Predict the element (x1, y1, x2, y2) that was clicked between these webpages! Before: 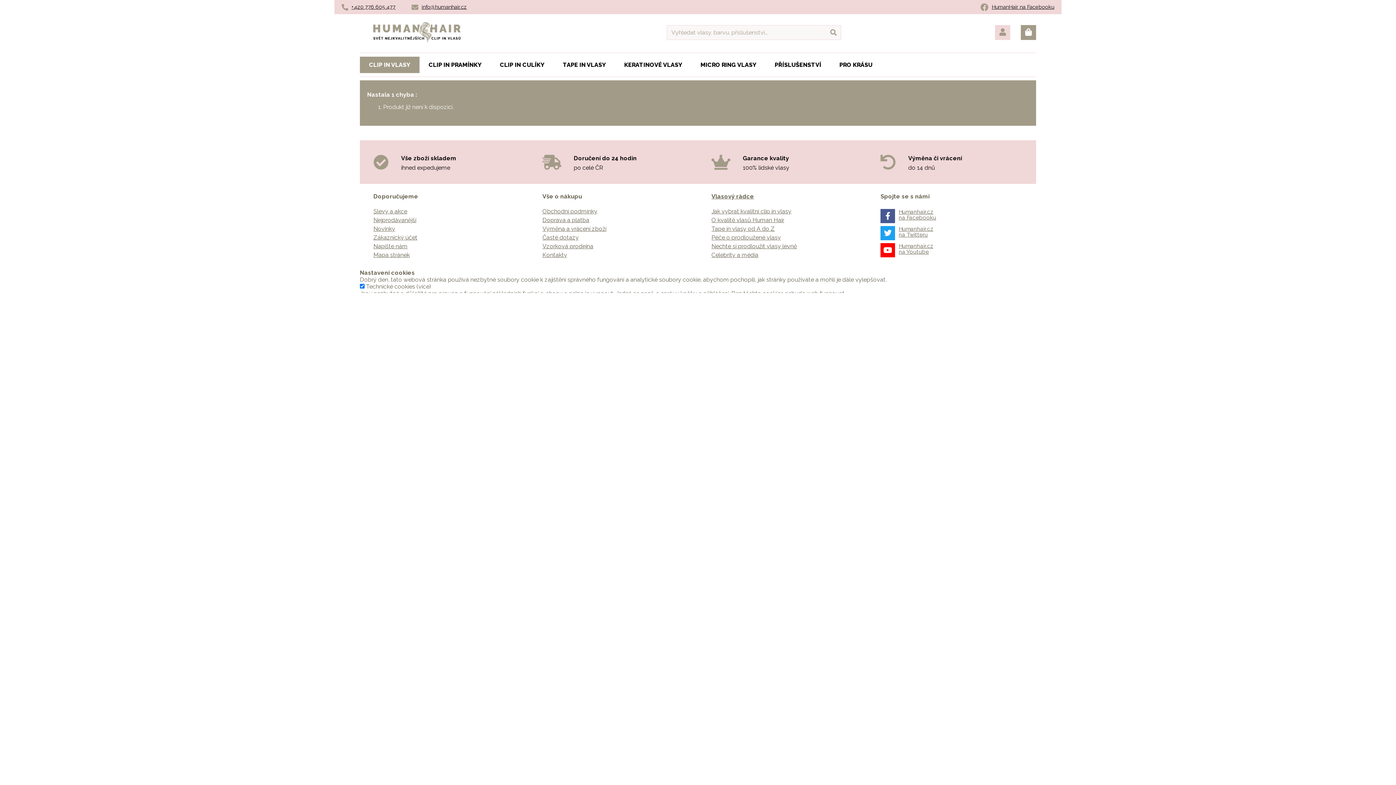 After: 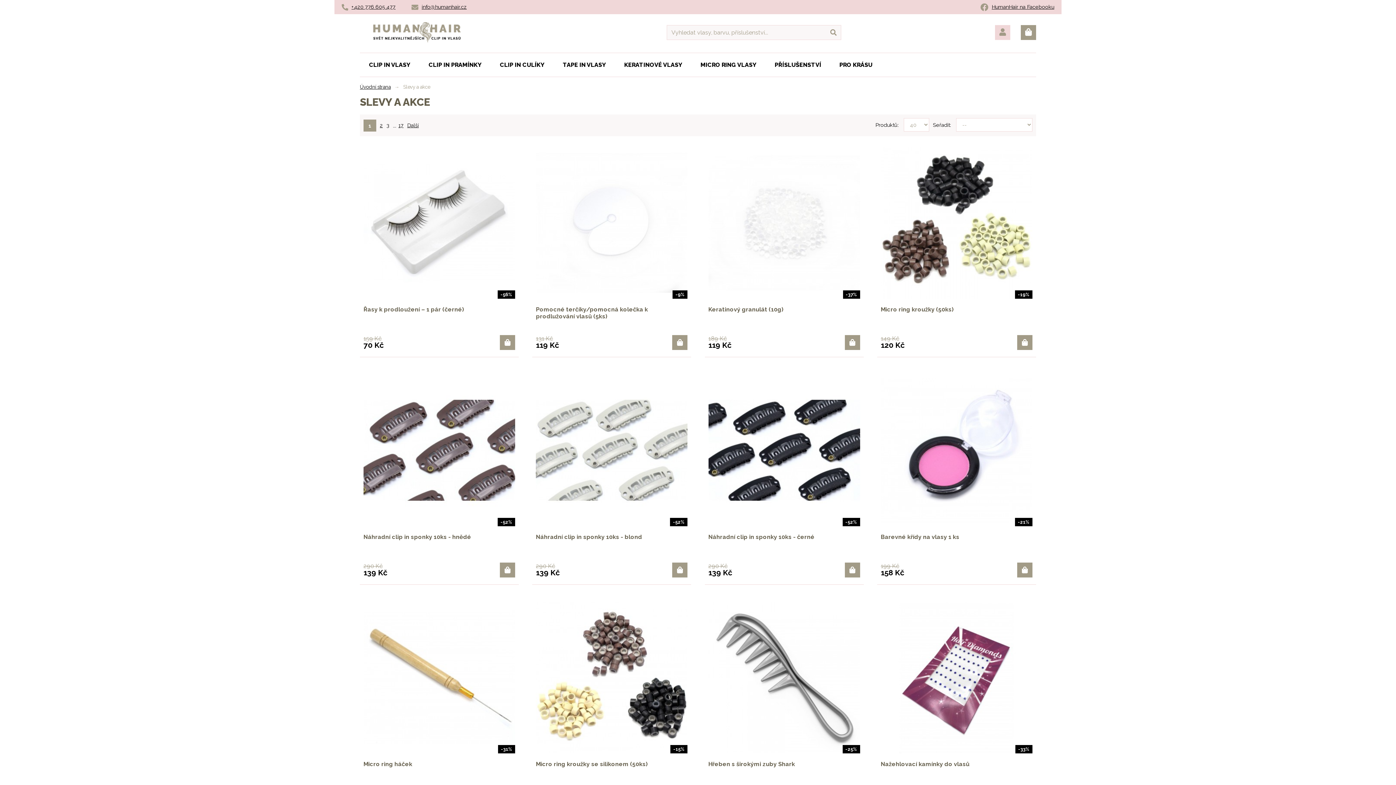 Action: bbox: (373, 208, 407, 215) label: Slevy a akce